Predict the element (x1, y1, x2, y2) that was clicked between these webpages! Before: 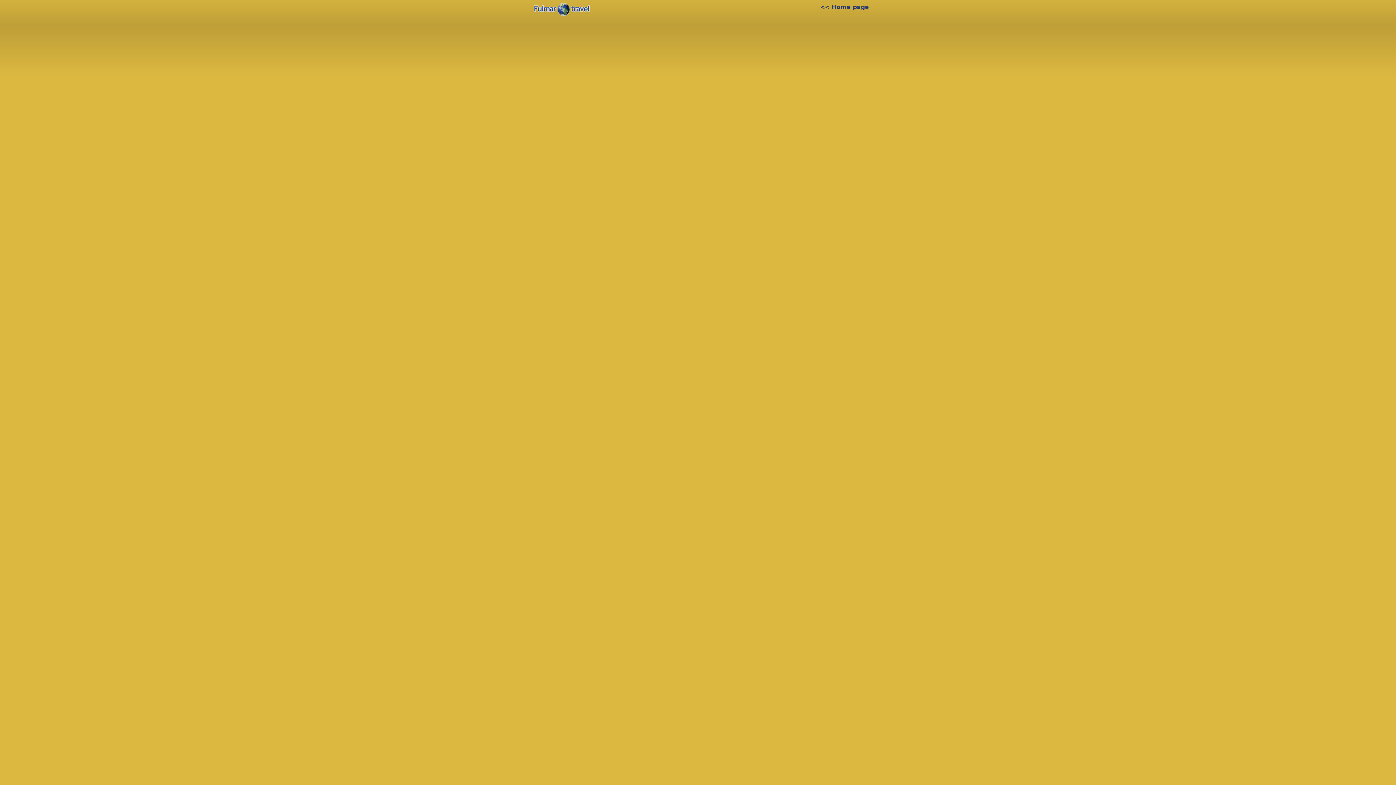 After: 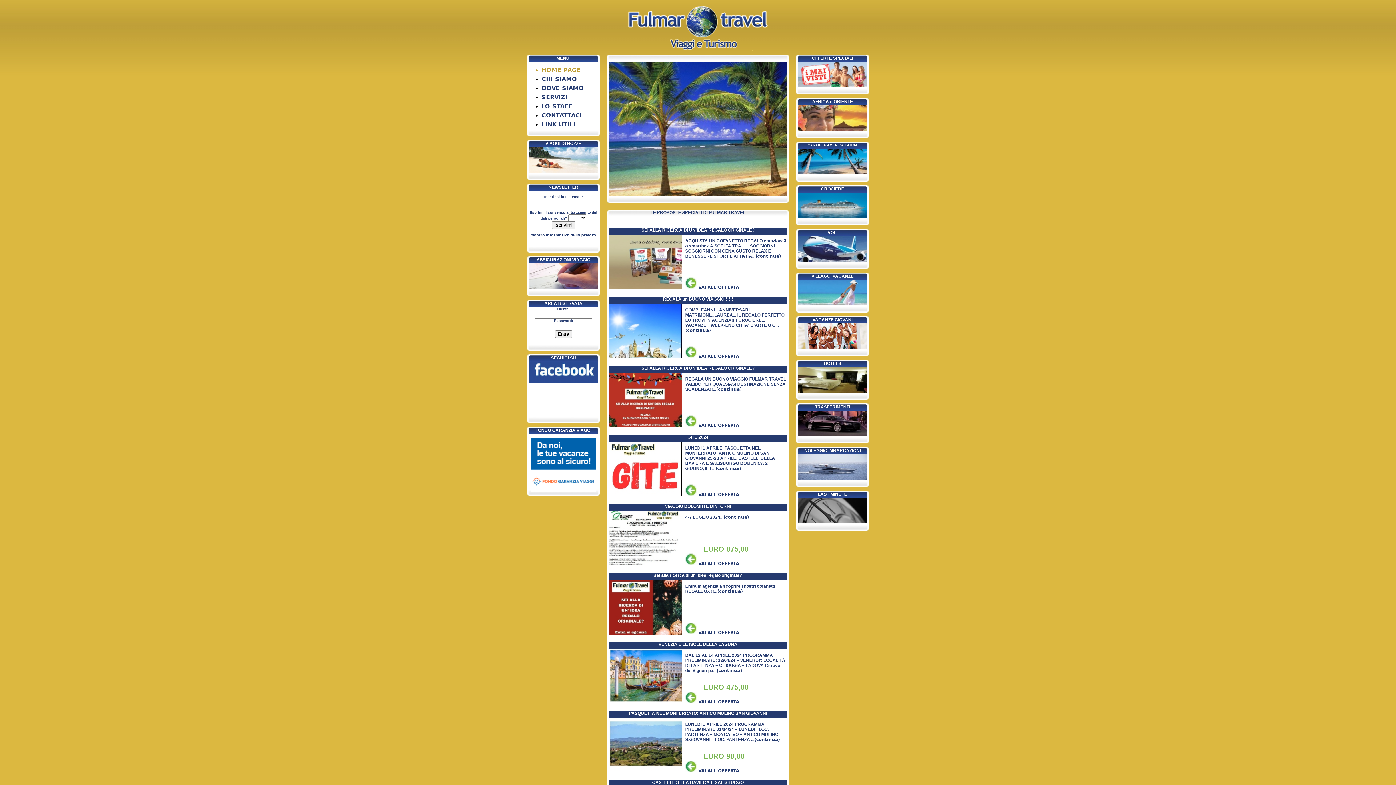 Action: label: << Home page bbox: (820, 3, 869, 10)